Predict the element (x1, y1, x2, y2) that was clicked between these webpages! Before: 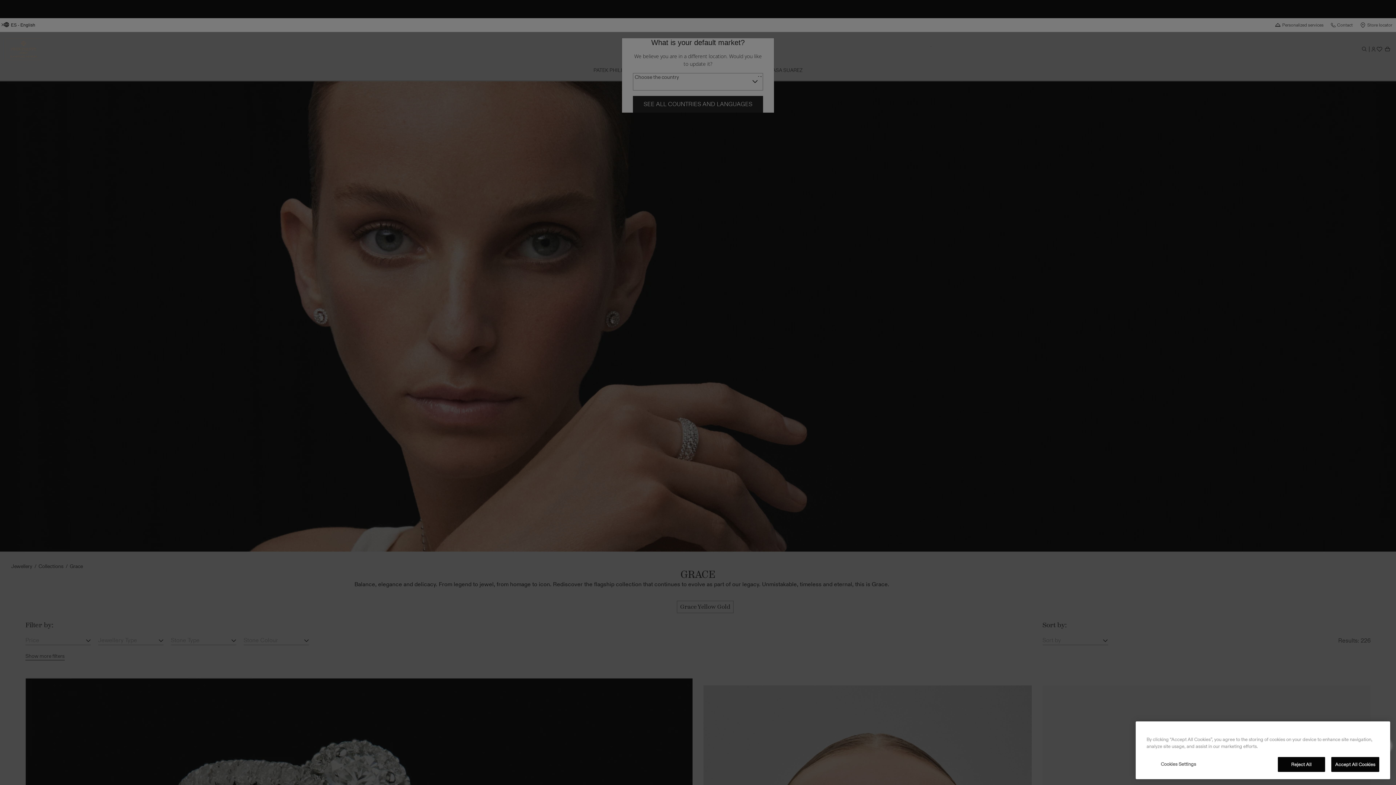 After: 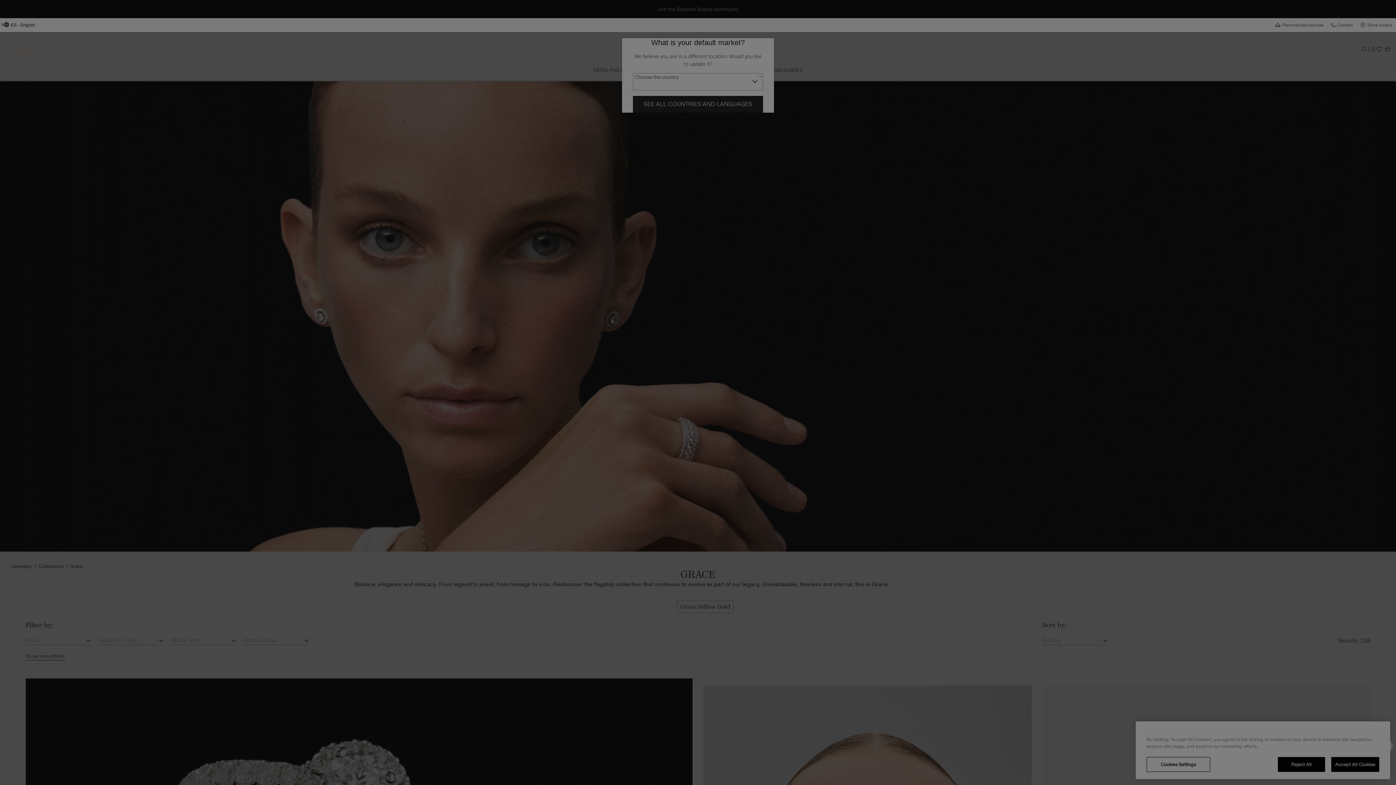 Action: bbox: (1146, 760, 1210, 775) label: Cookies Settings